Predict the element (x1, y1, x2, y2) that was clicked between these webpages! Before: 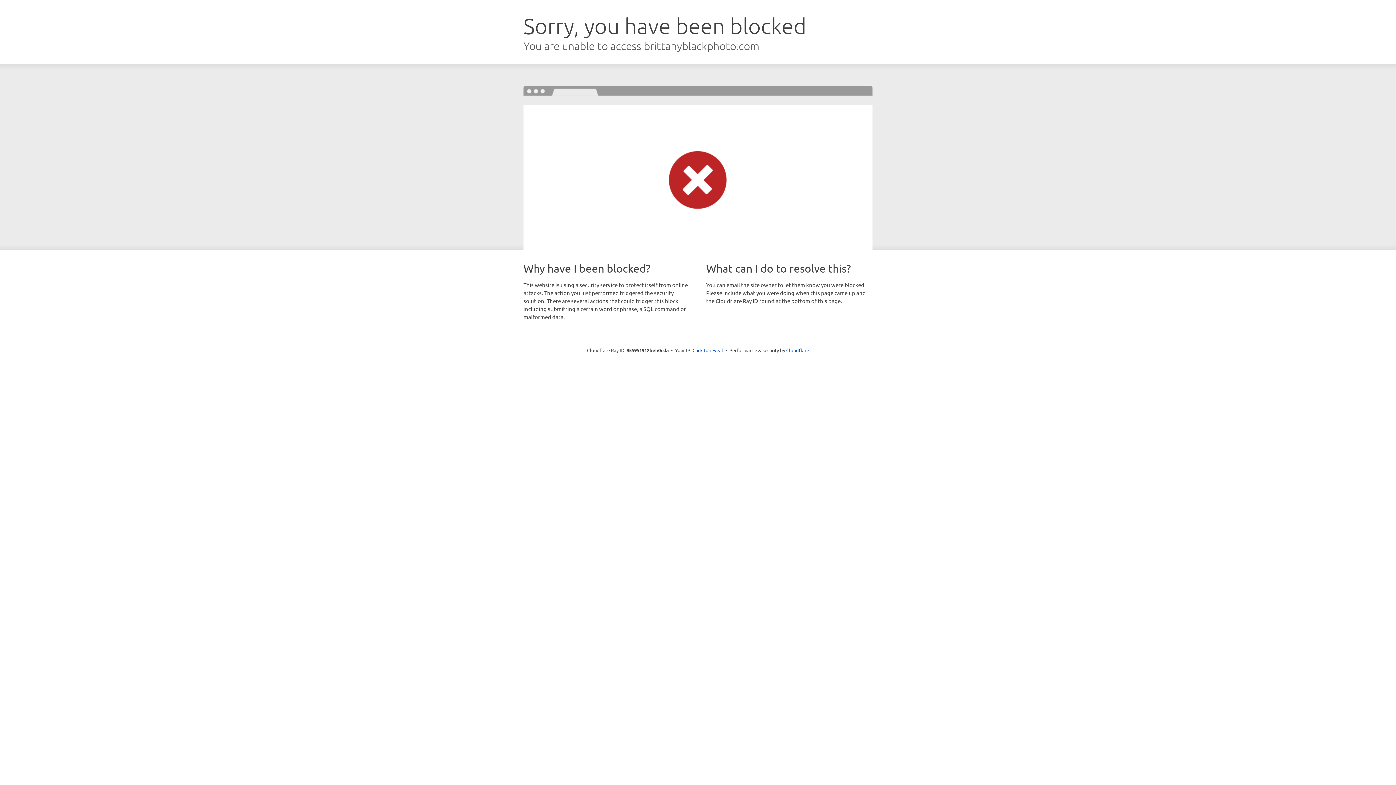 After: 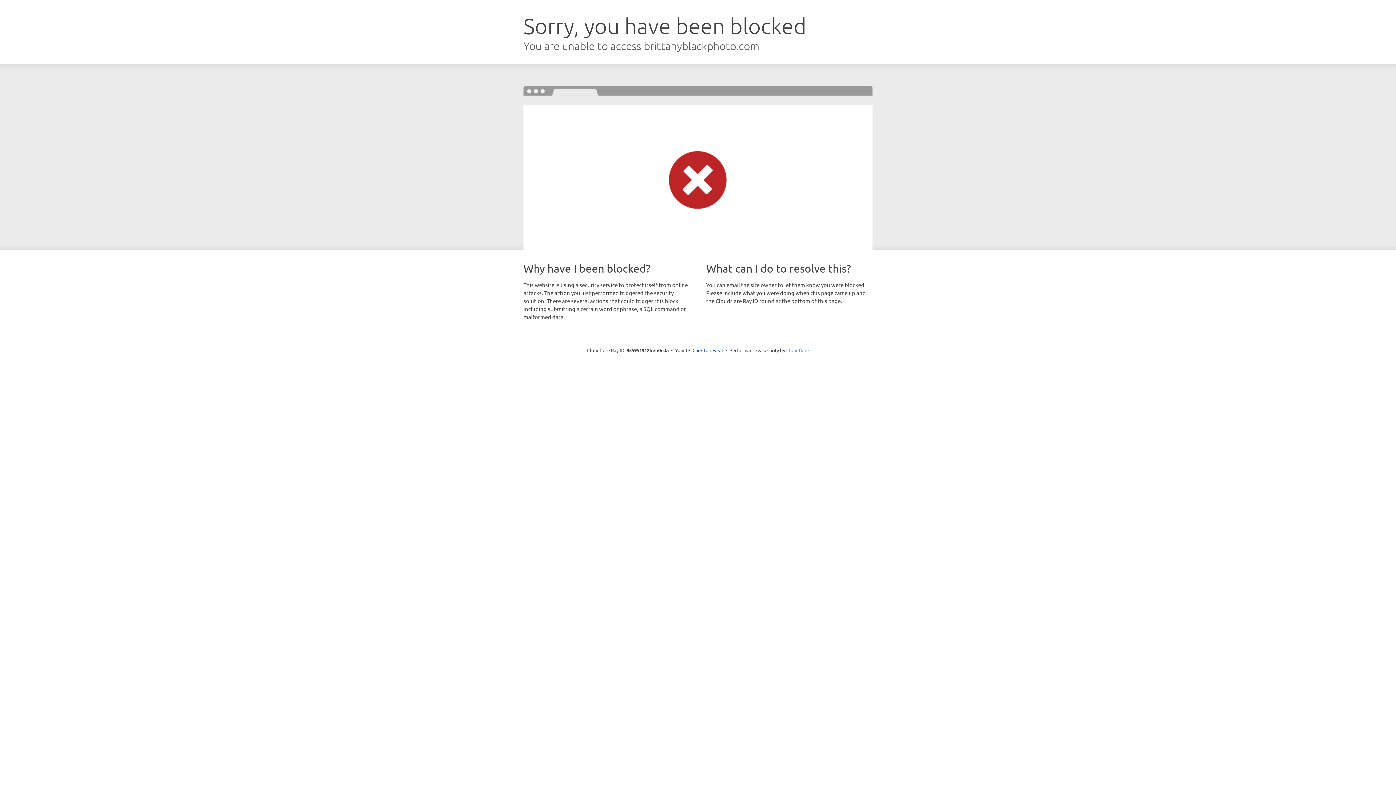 Action: label: Cloudflare bbox: (786, 347, 809, 353)